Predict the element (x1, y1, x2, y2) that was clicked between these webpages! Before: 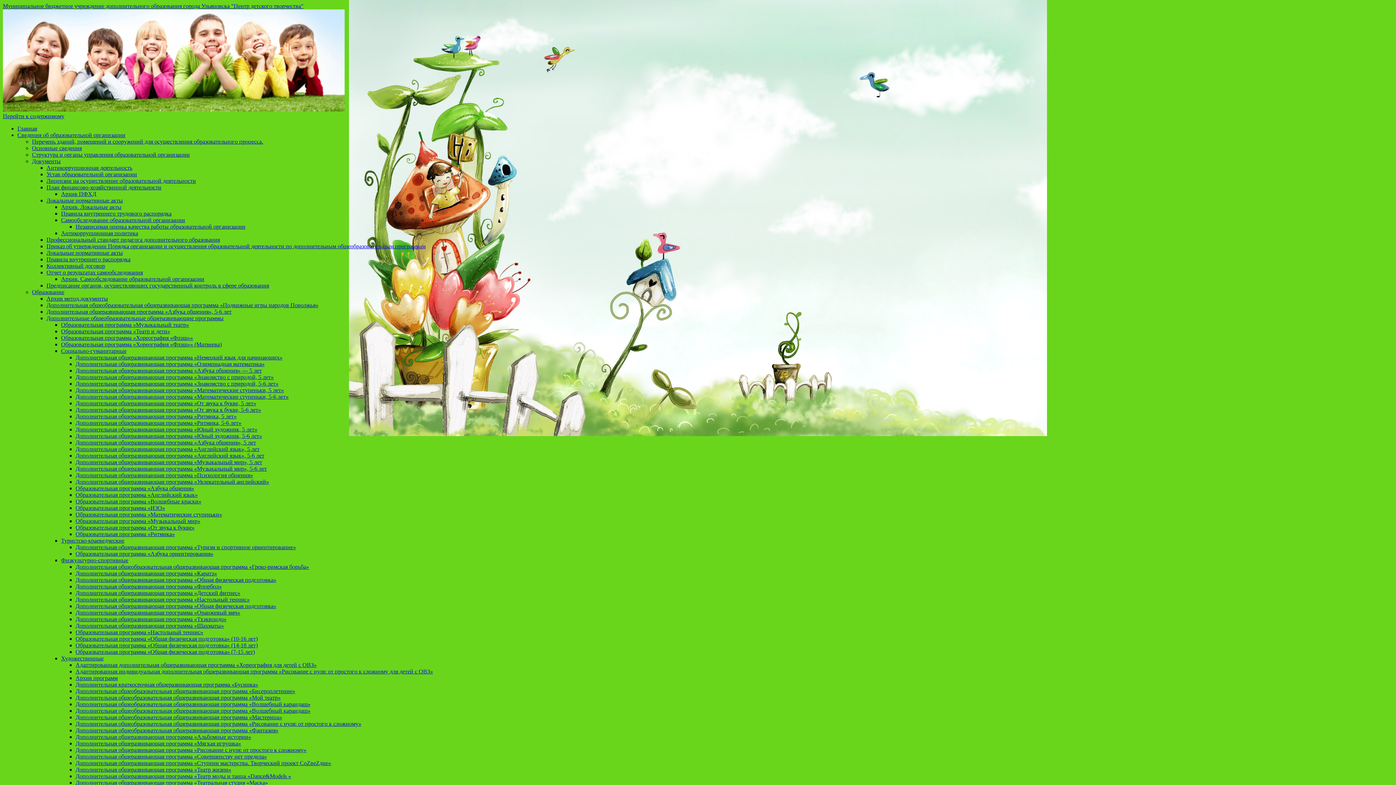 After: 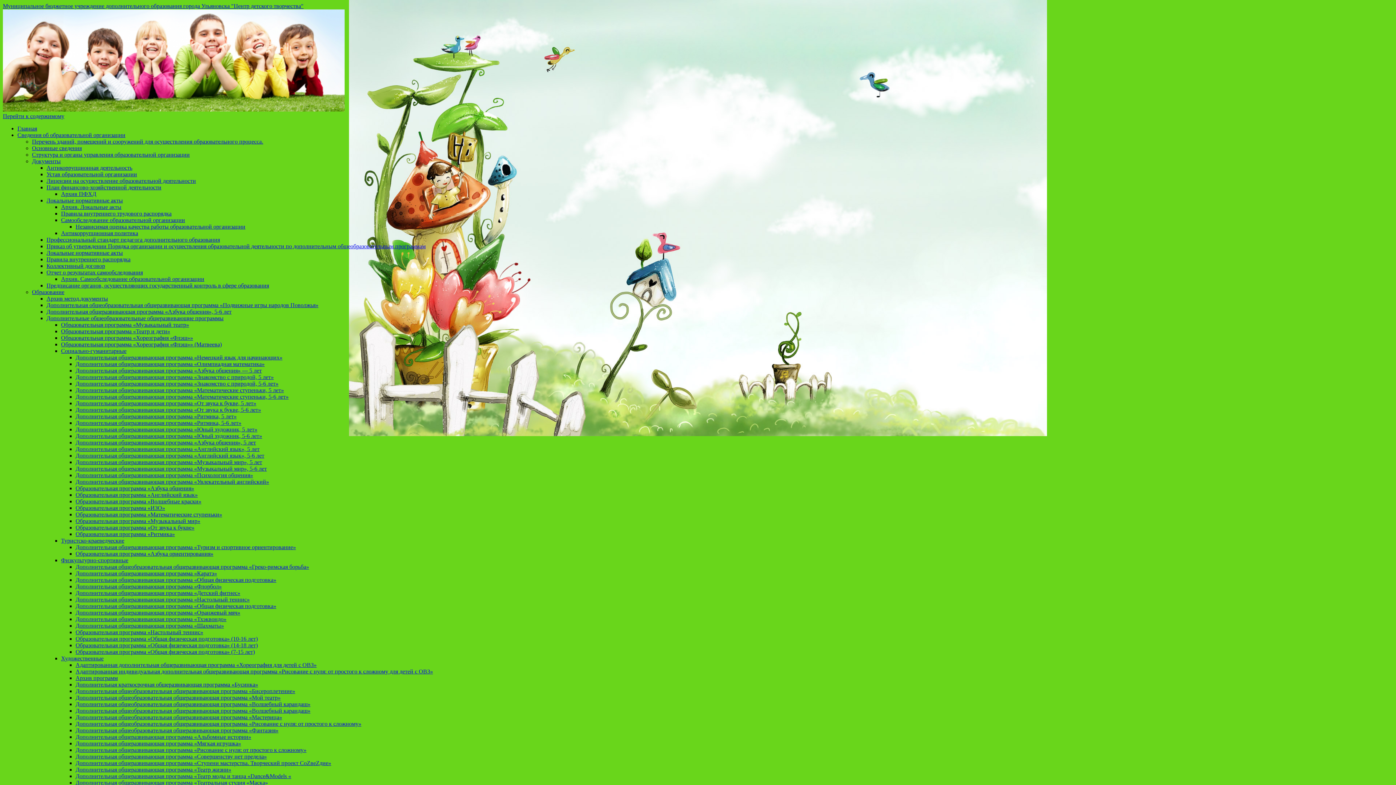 Action: label: Образовательная программа «Английский язык» bbox: (75, 492, 197, 498)